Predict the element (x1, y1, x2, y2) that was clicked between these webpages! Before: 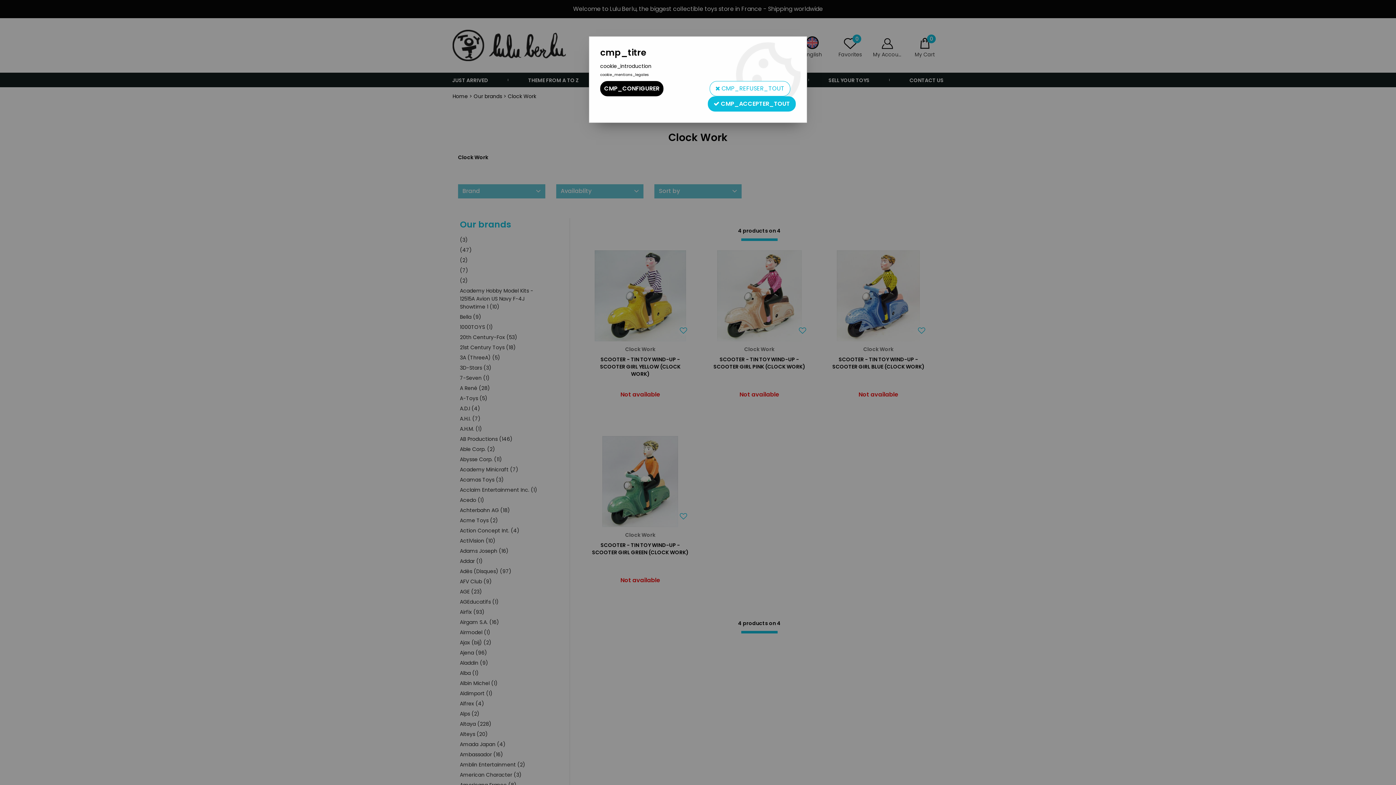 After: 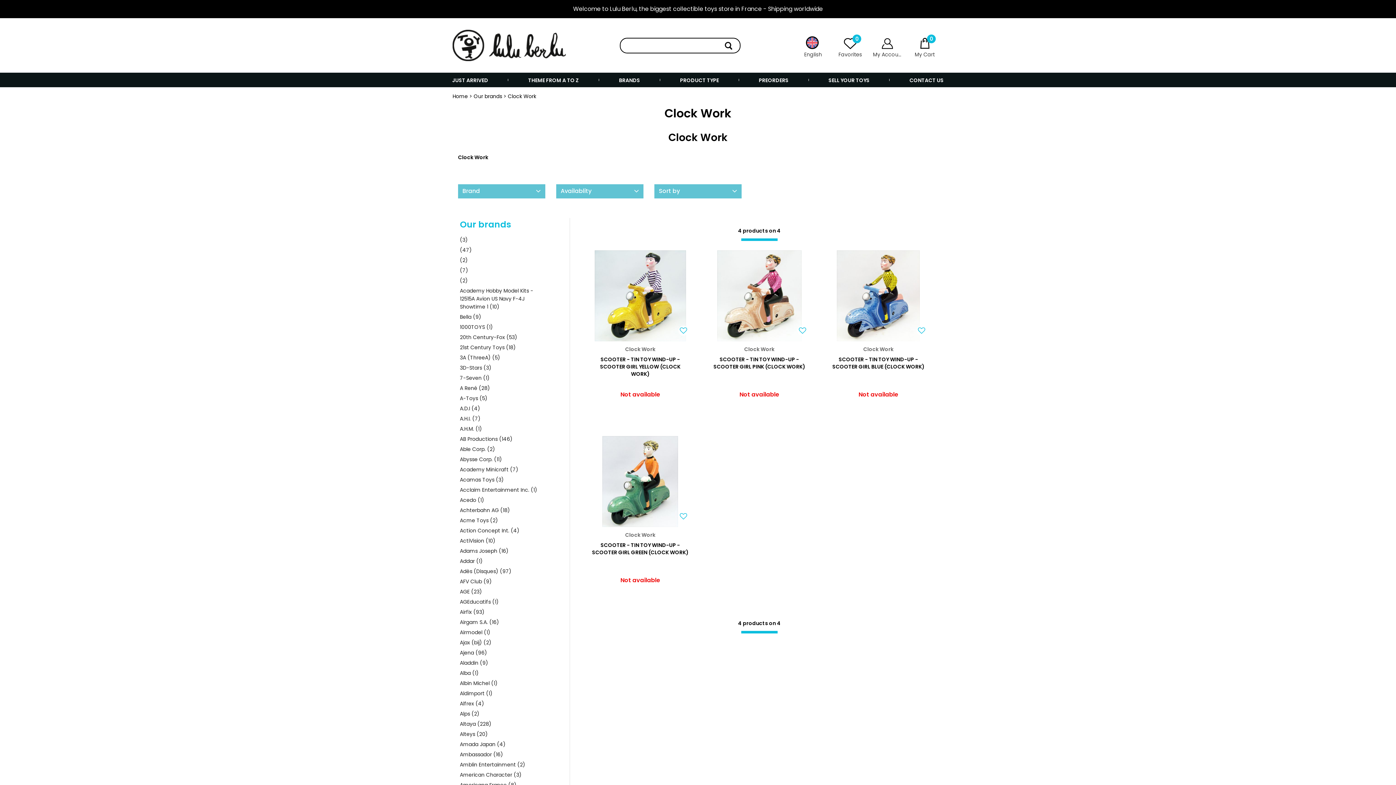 Action: bbox: (708, 96, 796, 111) label:  CMP_ACCEPTER_TOUT